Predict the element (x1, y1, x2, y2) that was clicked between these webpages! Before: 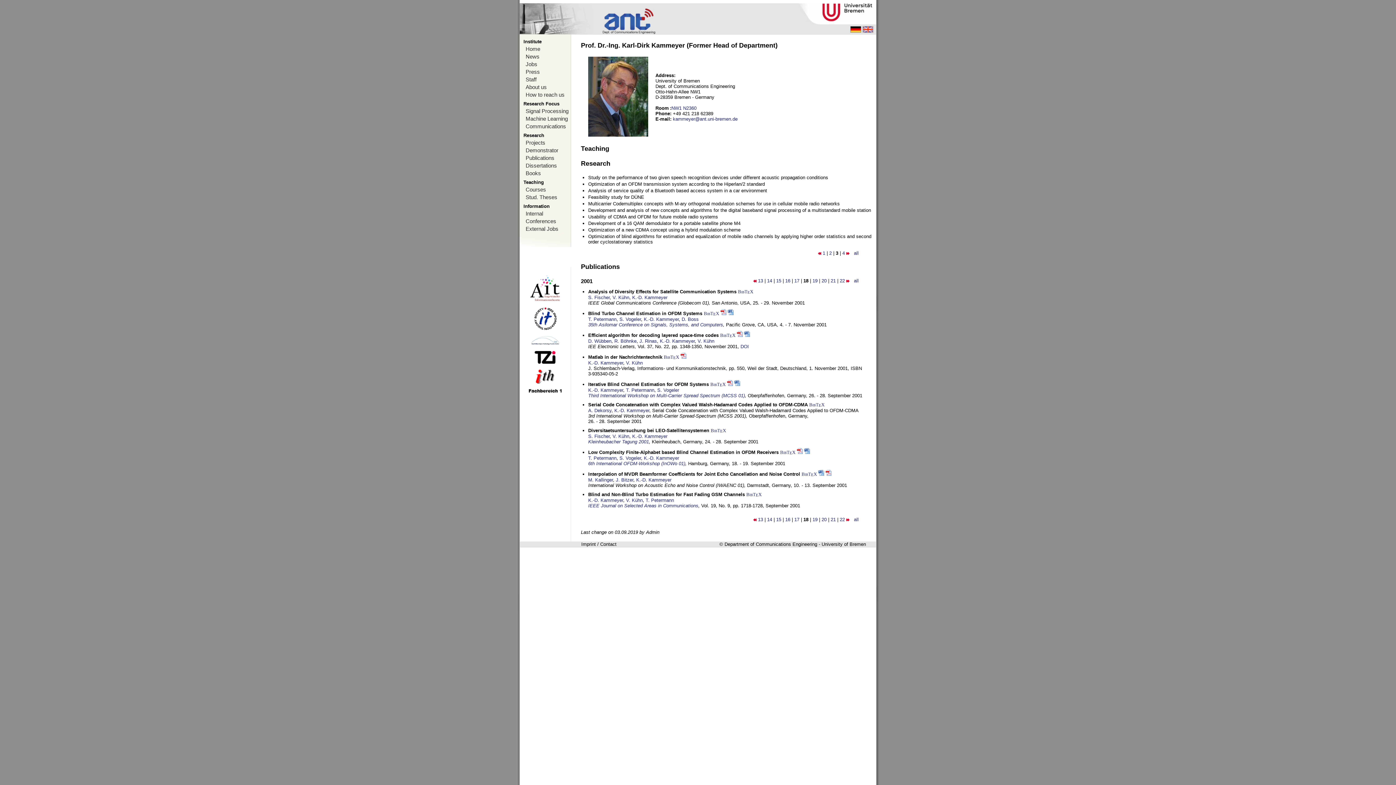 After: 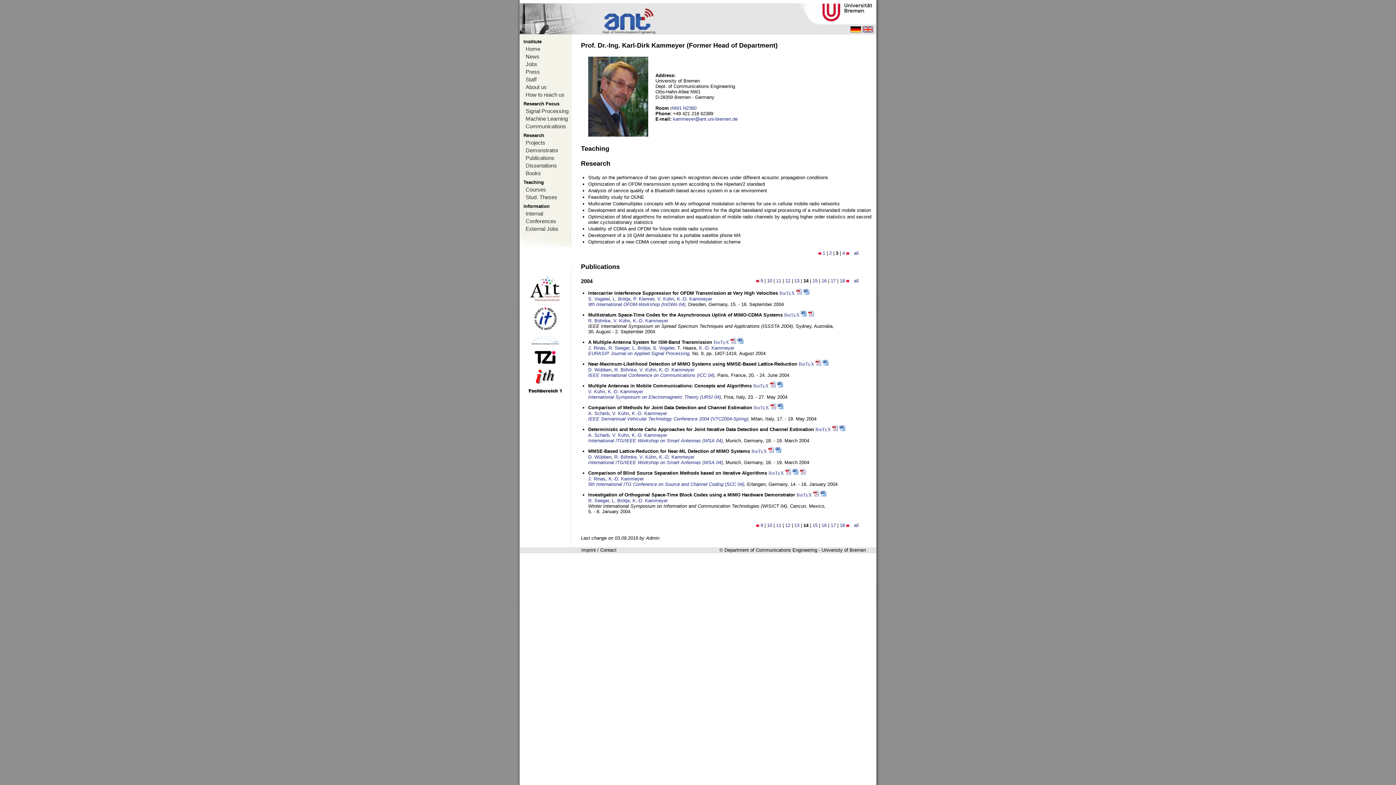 Action: bbox: (767, 278, 772, 283) label: 14